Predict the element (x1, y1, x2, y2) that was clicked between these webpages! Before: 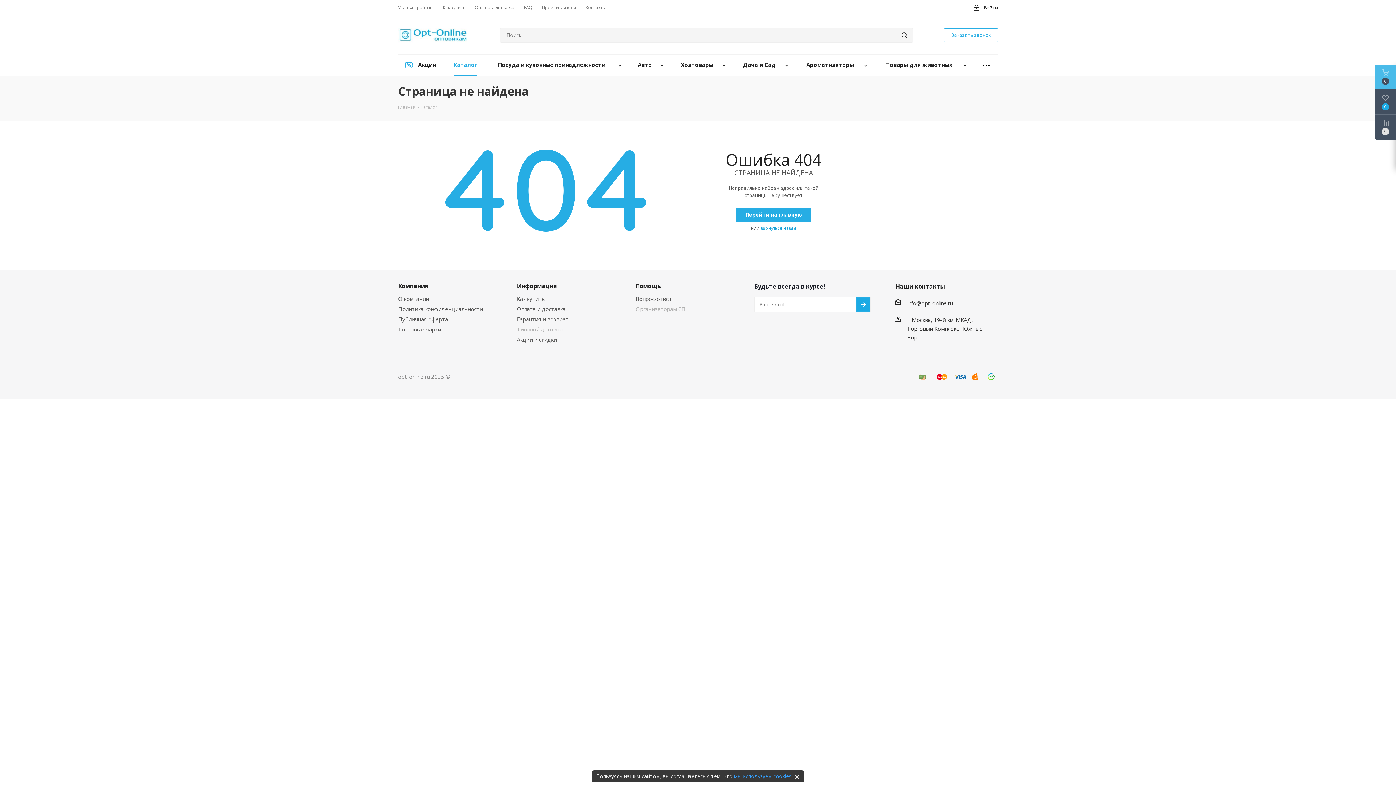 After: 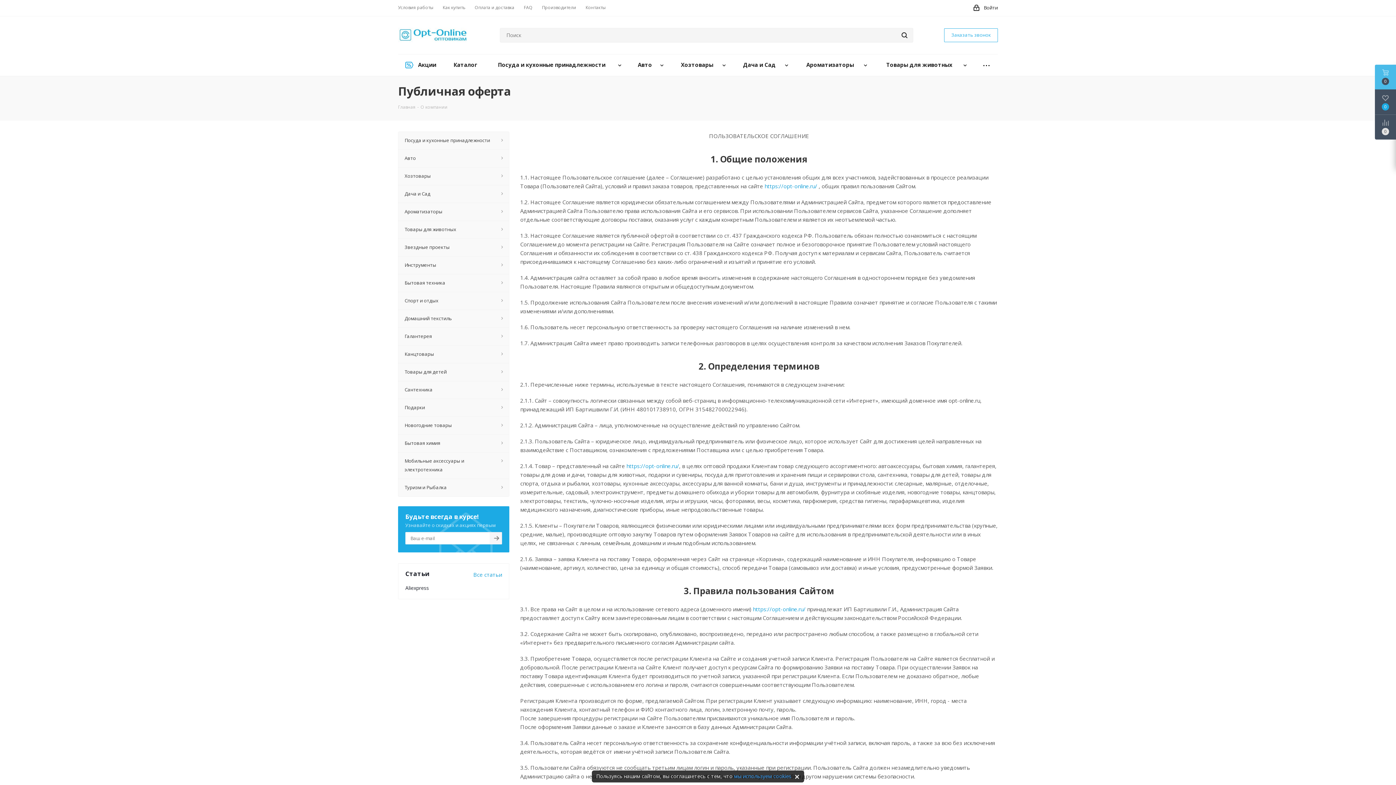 Action: label: Публичная оферта bbox: (398, 315, 448, 322)